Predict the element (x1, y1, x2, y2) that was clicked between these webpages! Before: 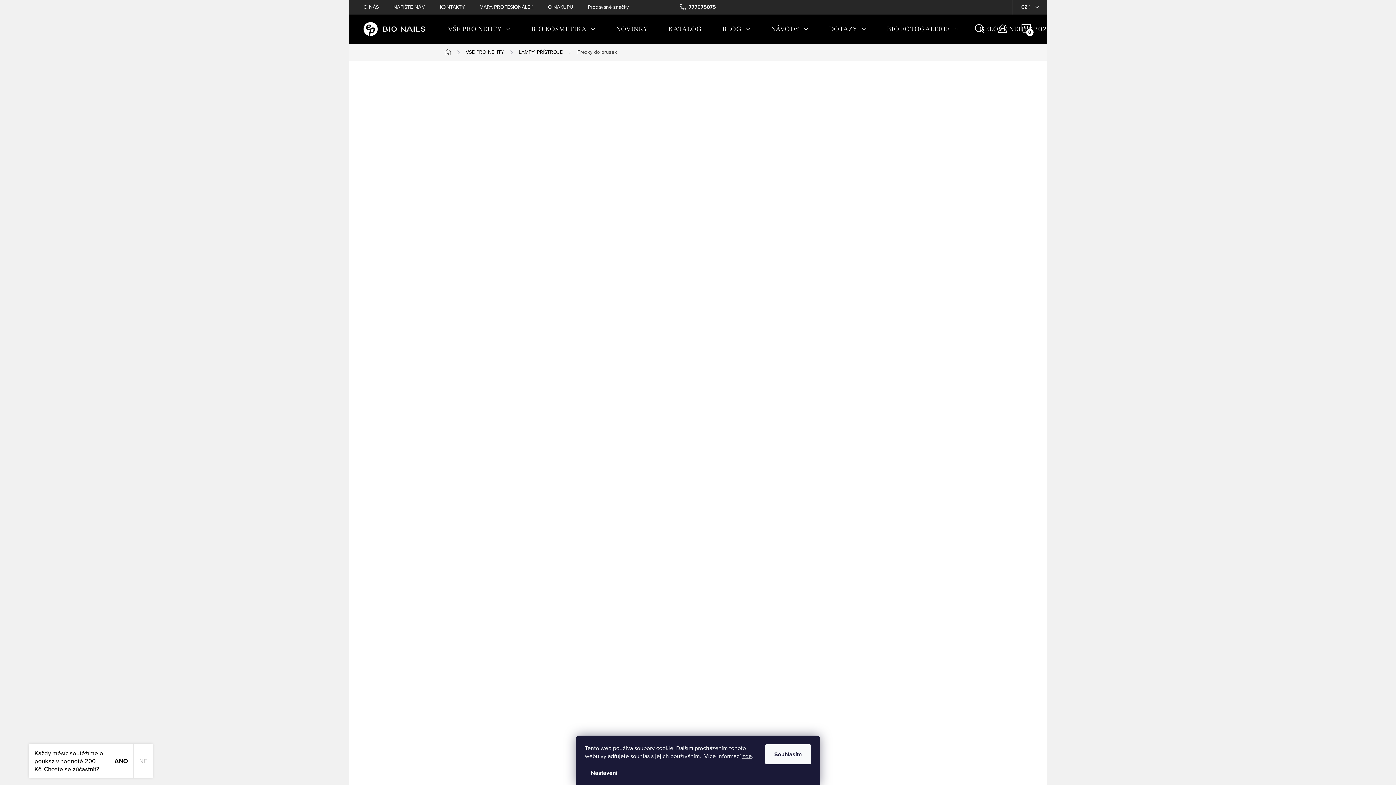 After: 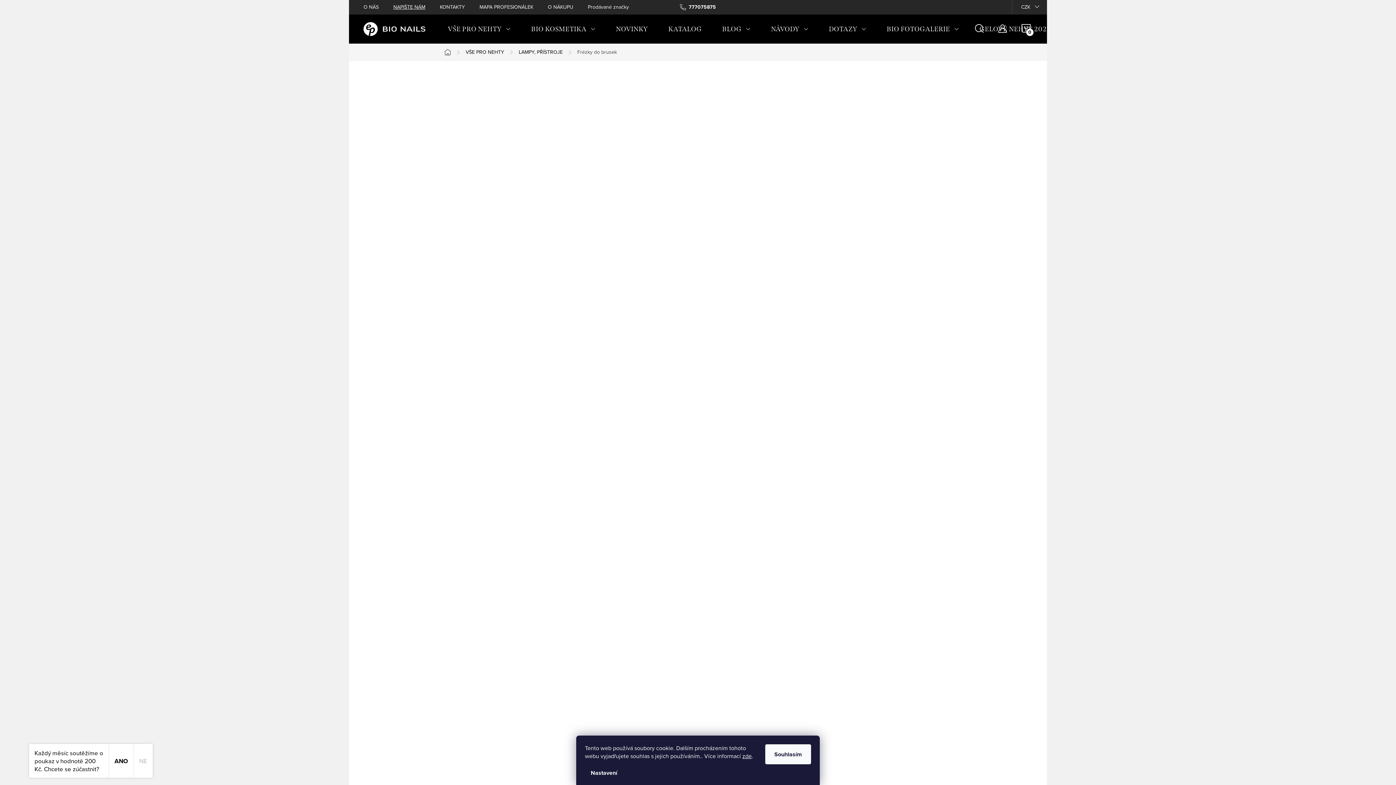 Action: label: NAPIŠTE NÁM bbox: (393, 0, 440, 14)